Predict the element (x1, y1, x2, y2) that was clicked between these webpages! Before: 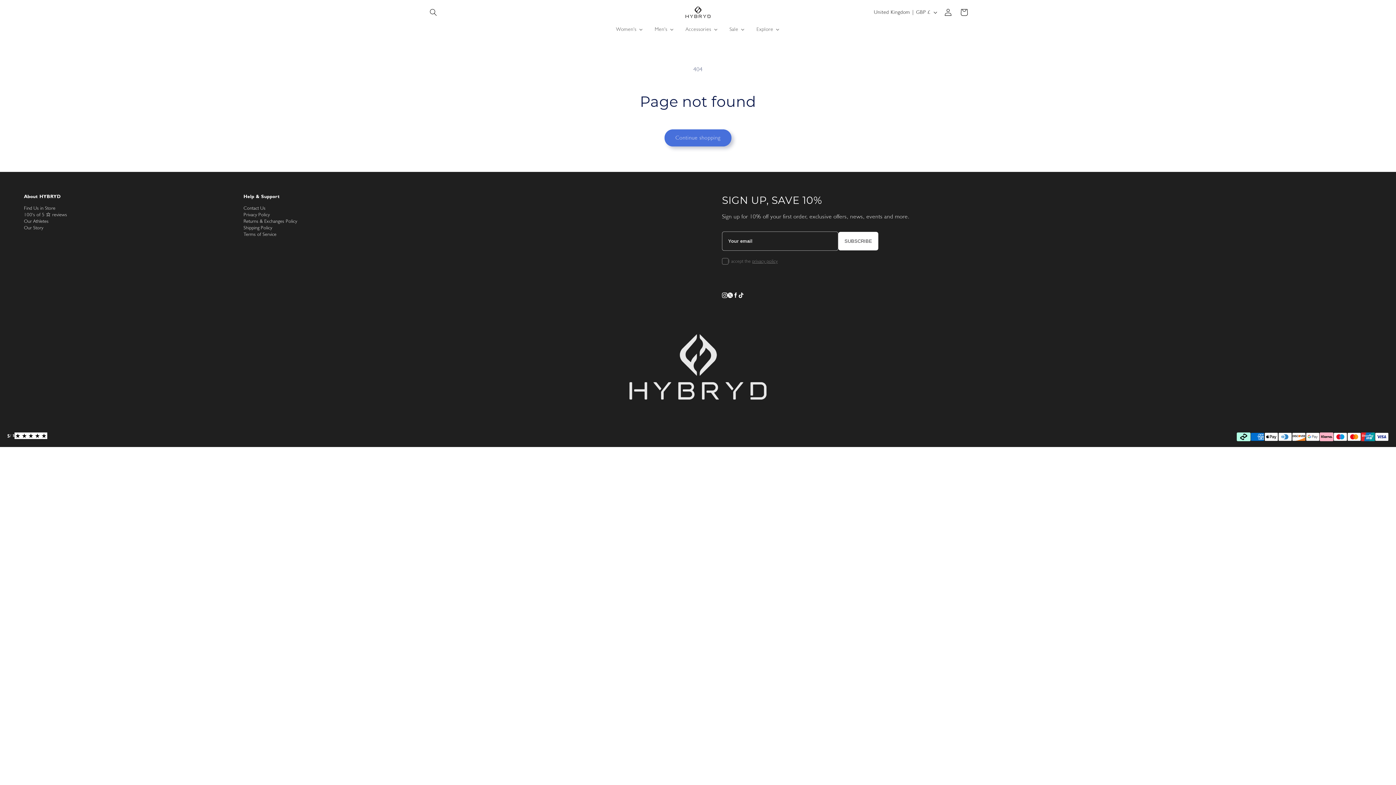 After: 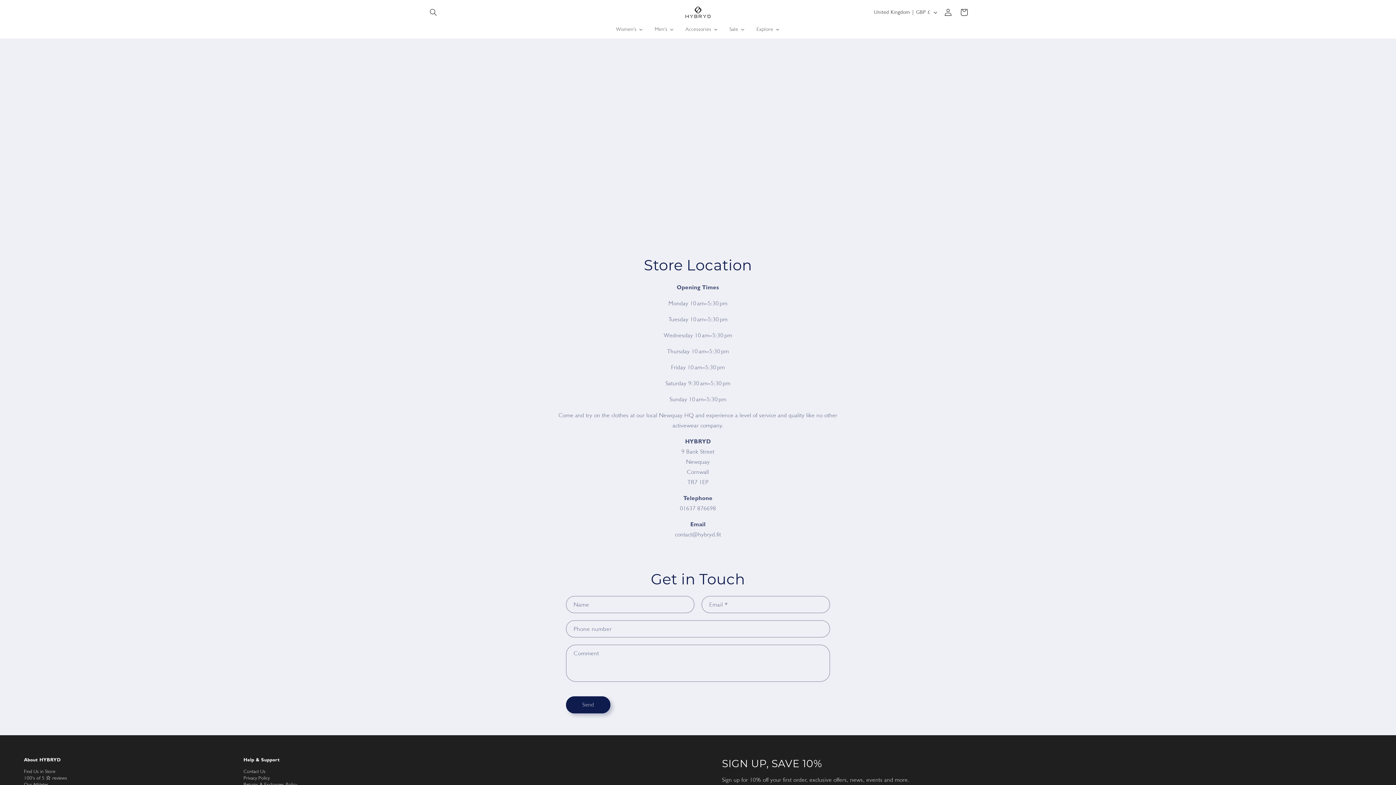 Action: bbox: (243, 205, 265, 210) label: Contact Us